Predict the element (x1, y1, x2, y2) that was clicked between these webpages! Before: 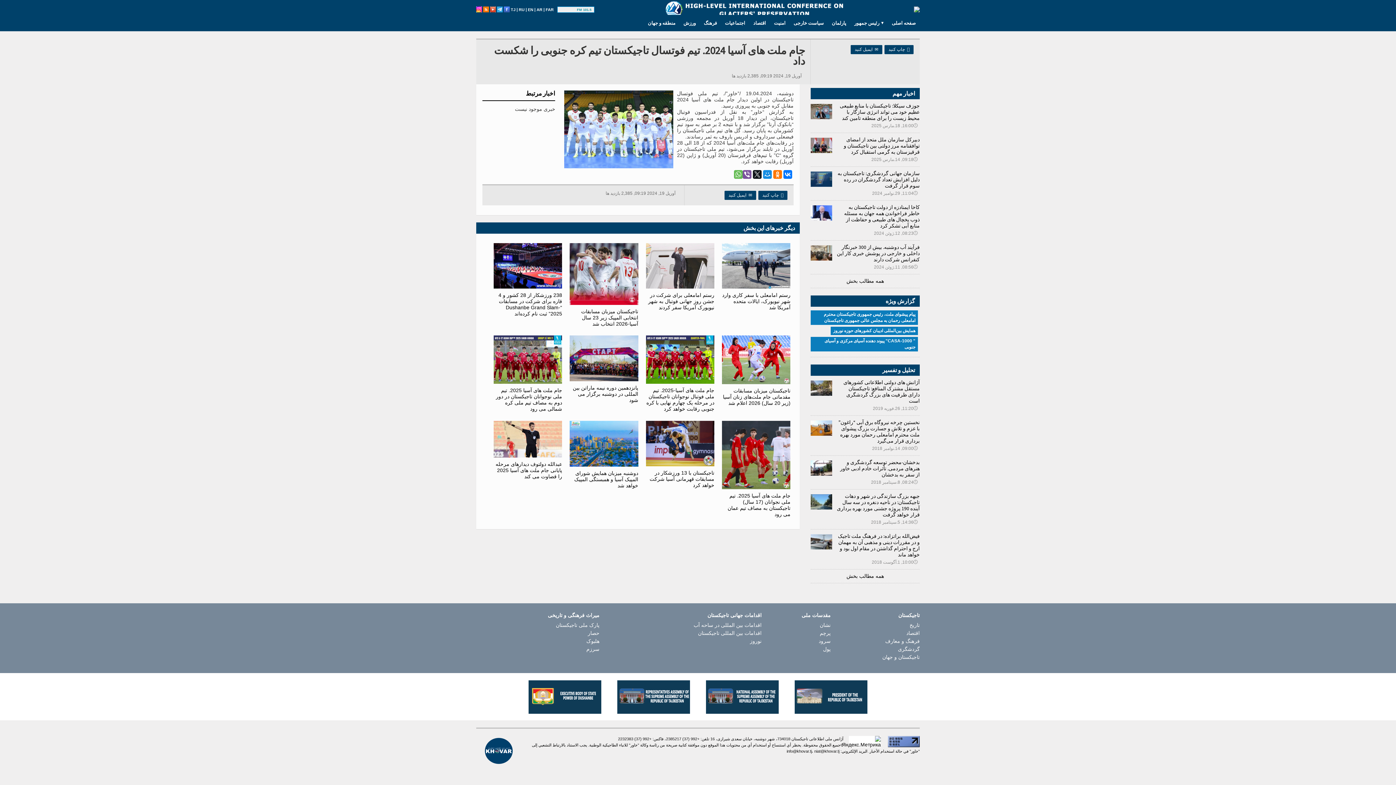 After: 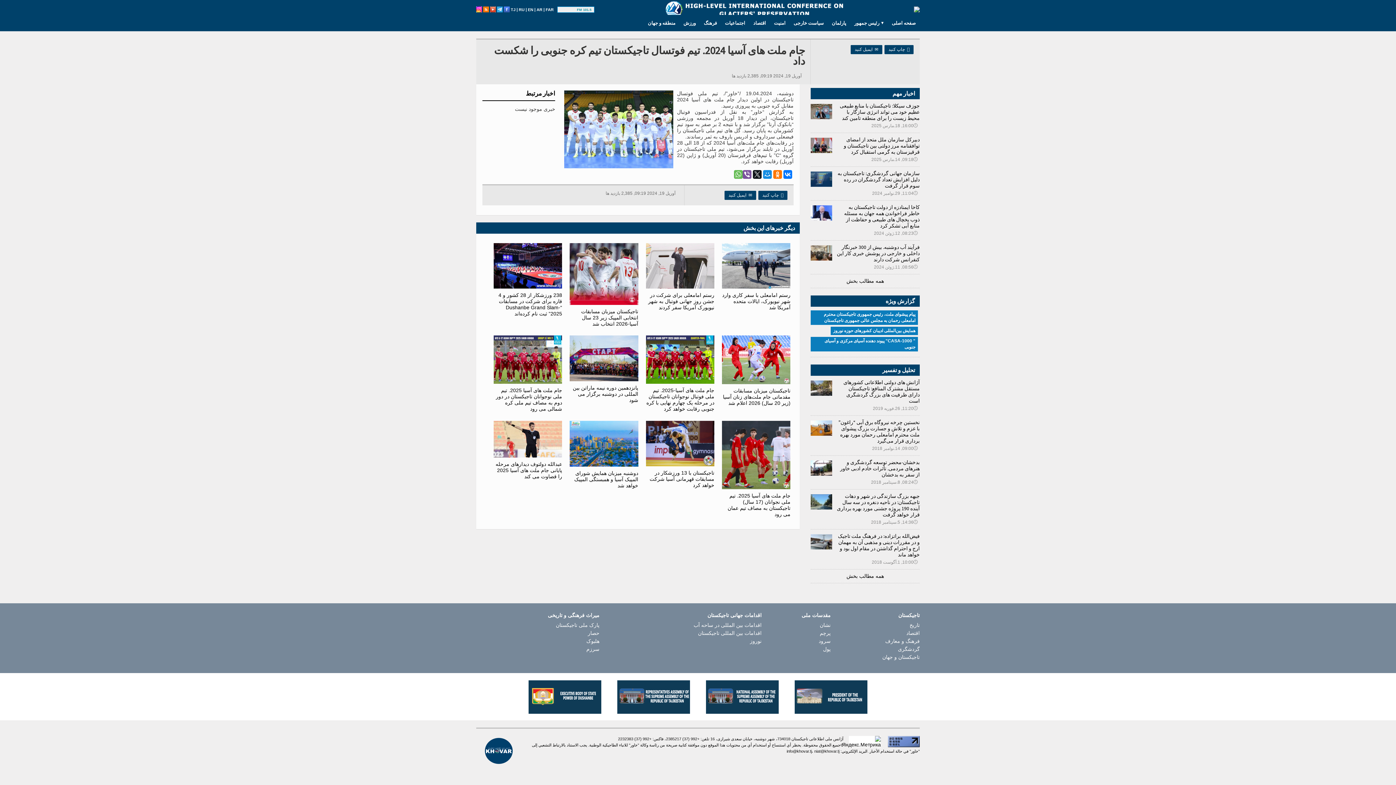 Action: bbox: (476, 612, 599, 619) label: میراث فرهنگی و تاریخی